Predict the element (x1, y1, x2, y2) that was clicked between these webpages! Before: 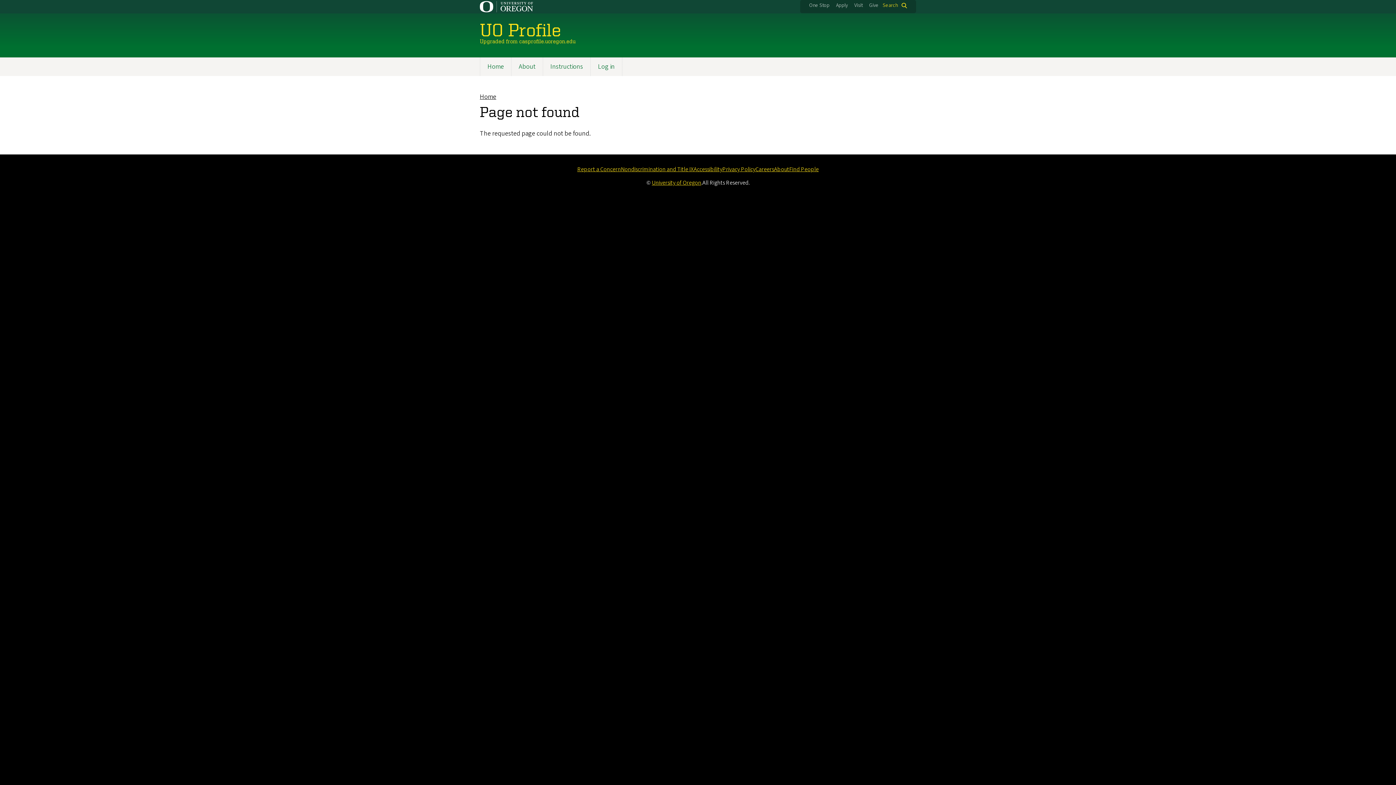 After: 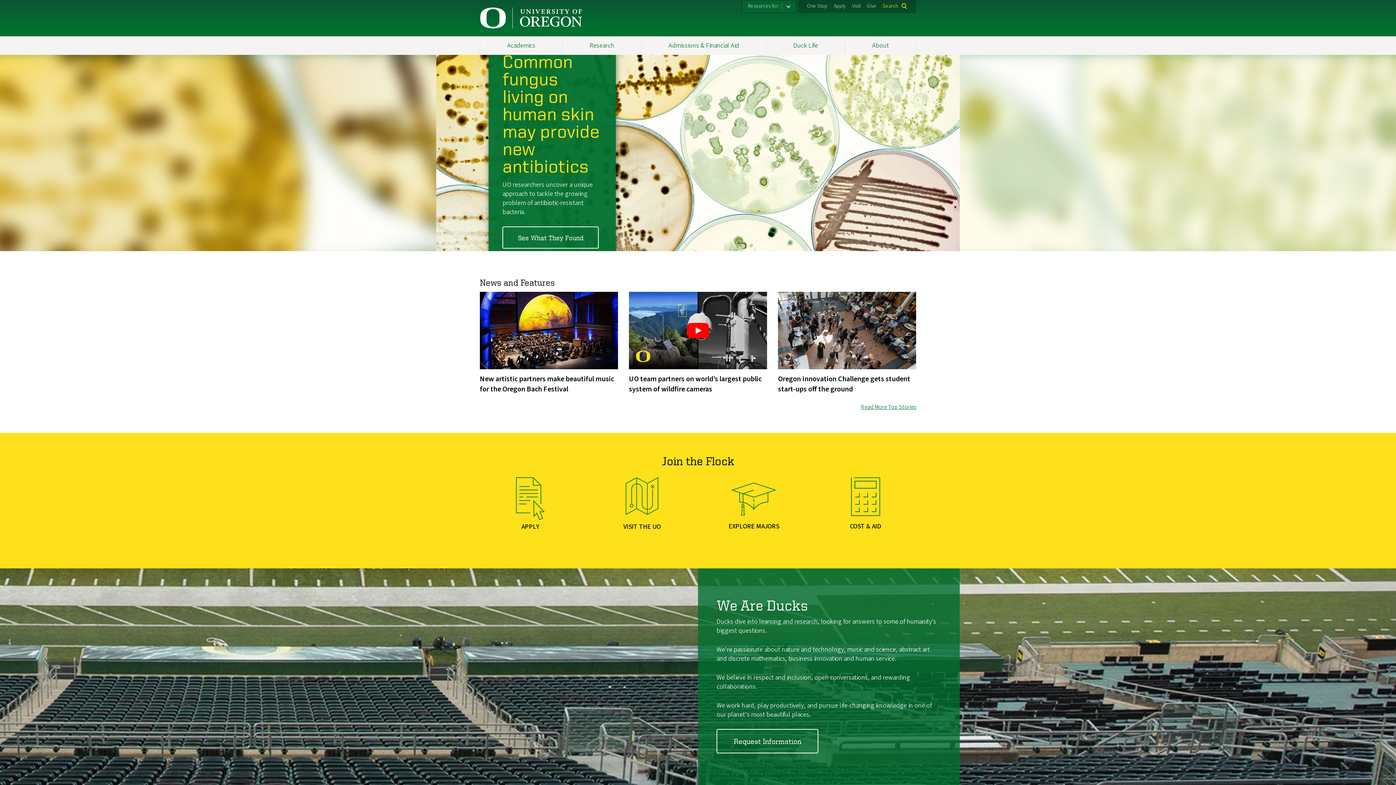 Action: label: University of Oregon bbox: (652, 178, 701, 186)